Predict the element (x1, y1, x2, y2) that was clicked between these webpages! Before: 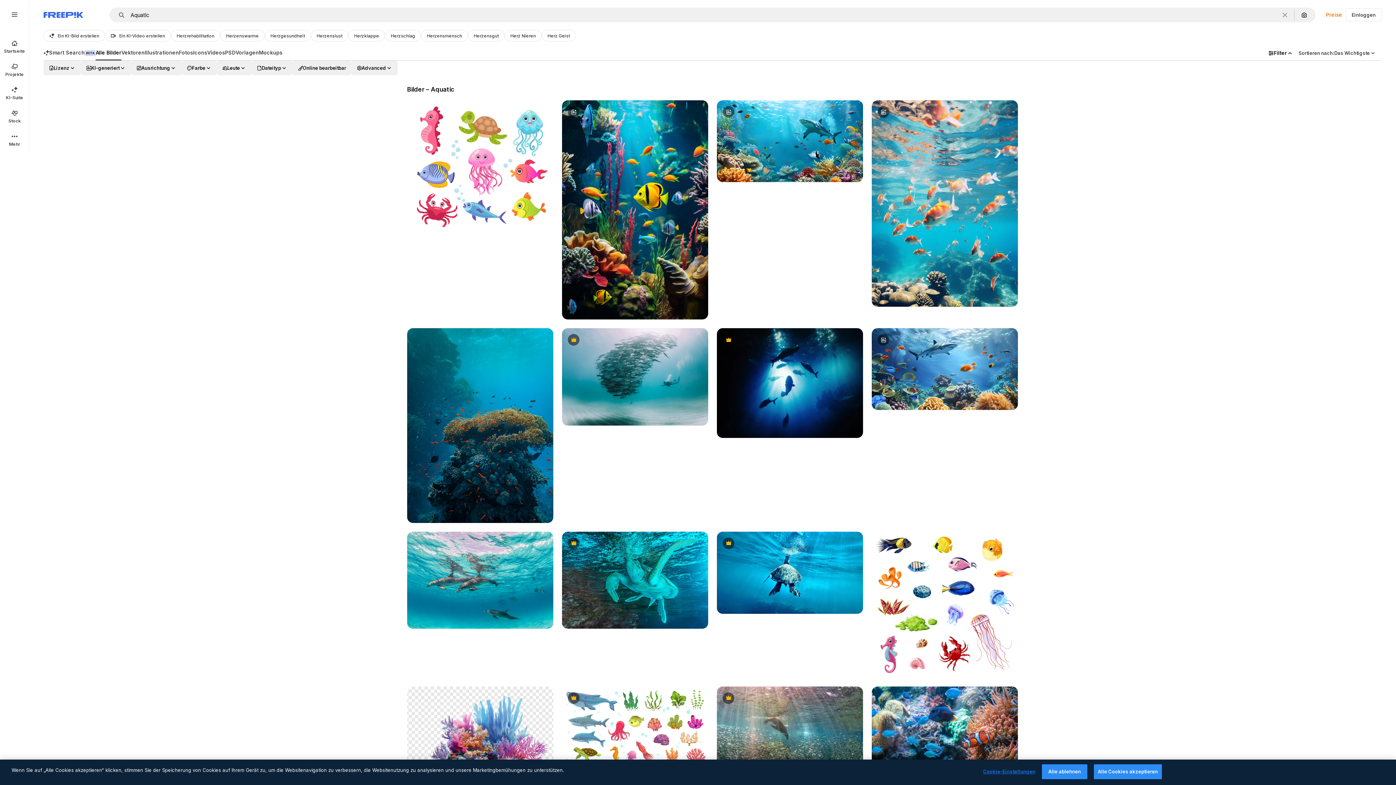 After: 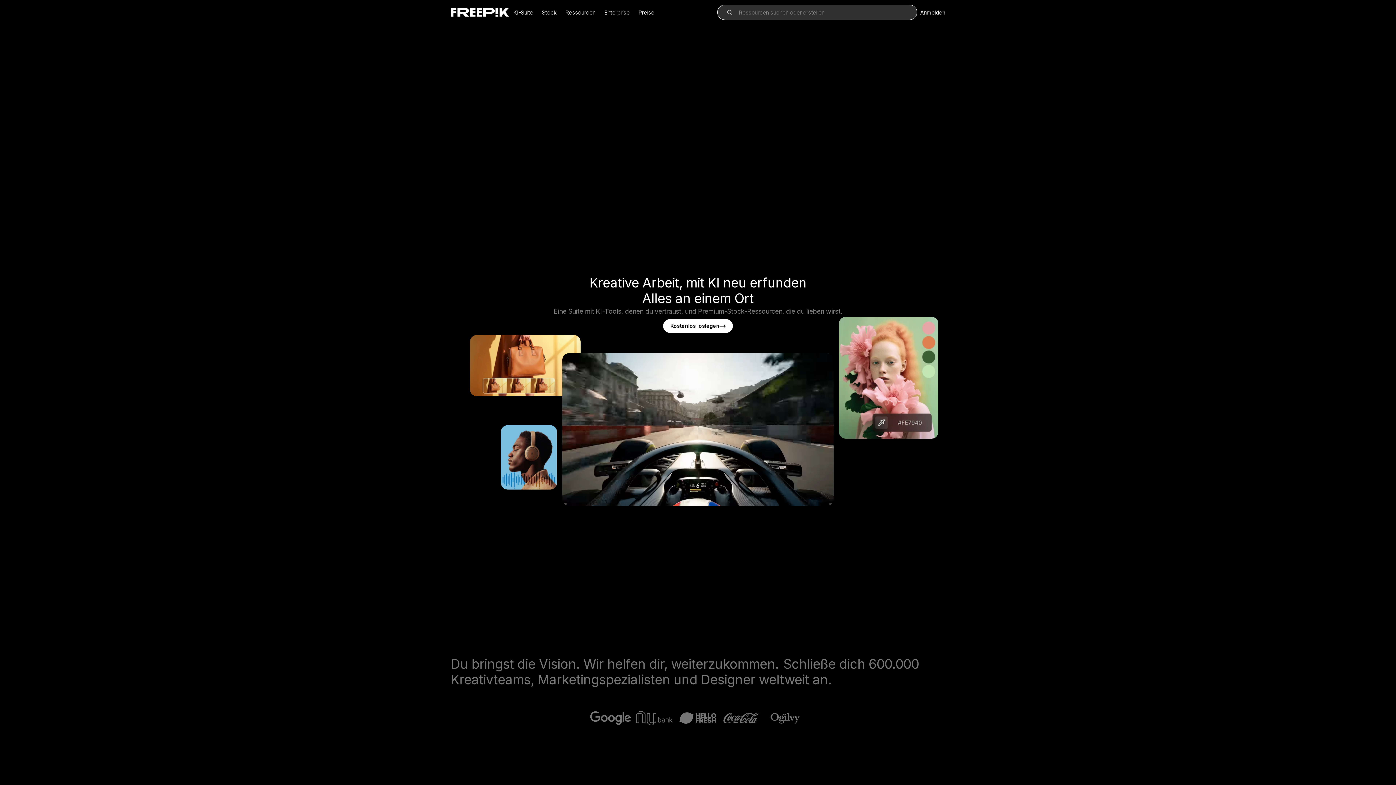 Action: bbox: (0, 34, 29, 58) label: Startseite